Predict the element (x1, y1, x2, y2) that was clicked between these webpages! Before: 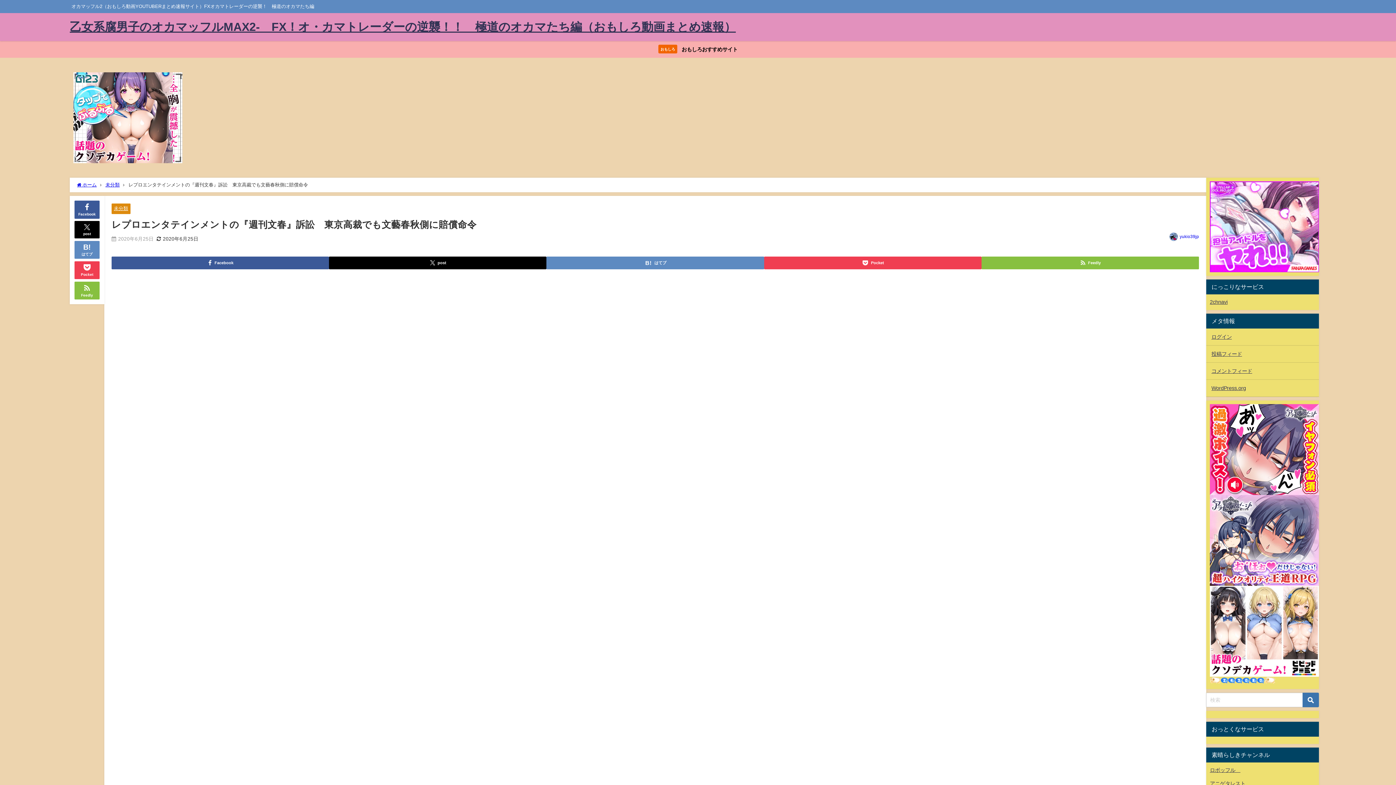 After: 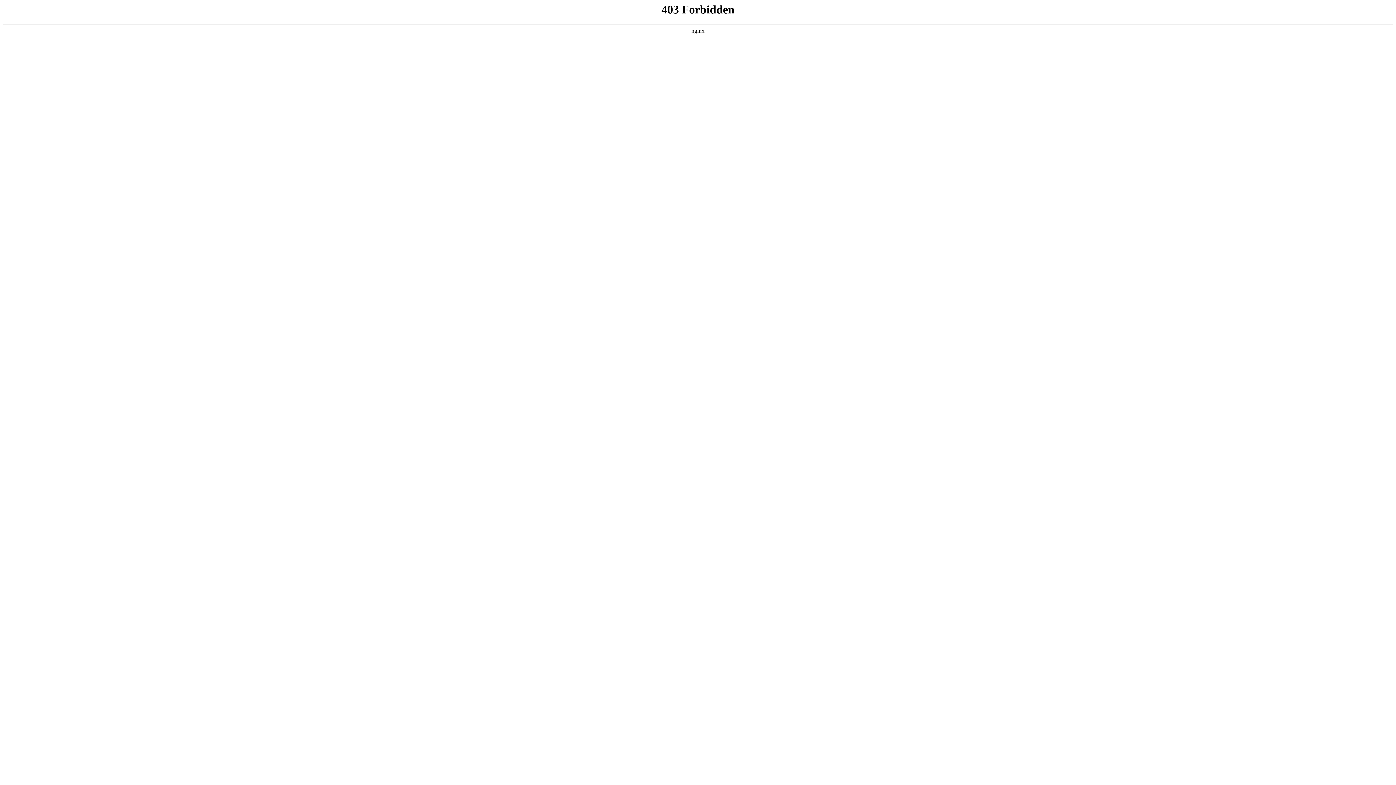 Action: bbox: (1206, 380, 1319, 396) label: WordPress.org